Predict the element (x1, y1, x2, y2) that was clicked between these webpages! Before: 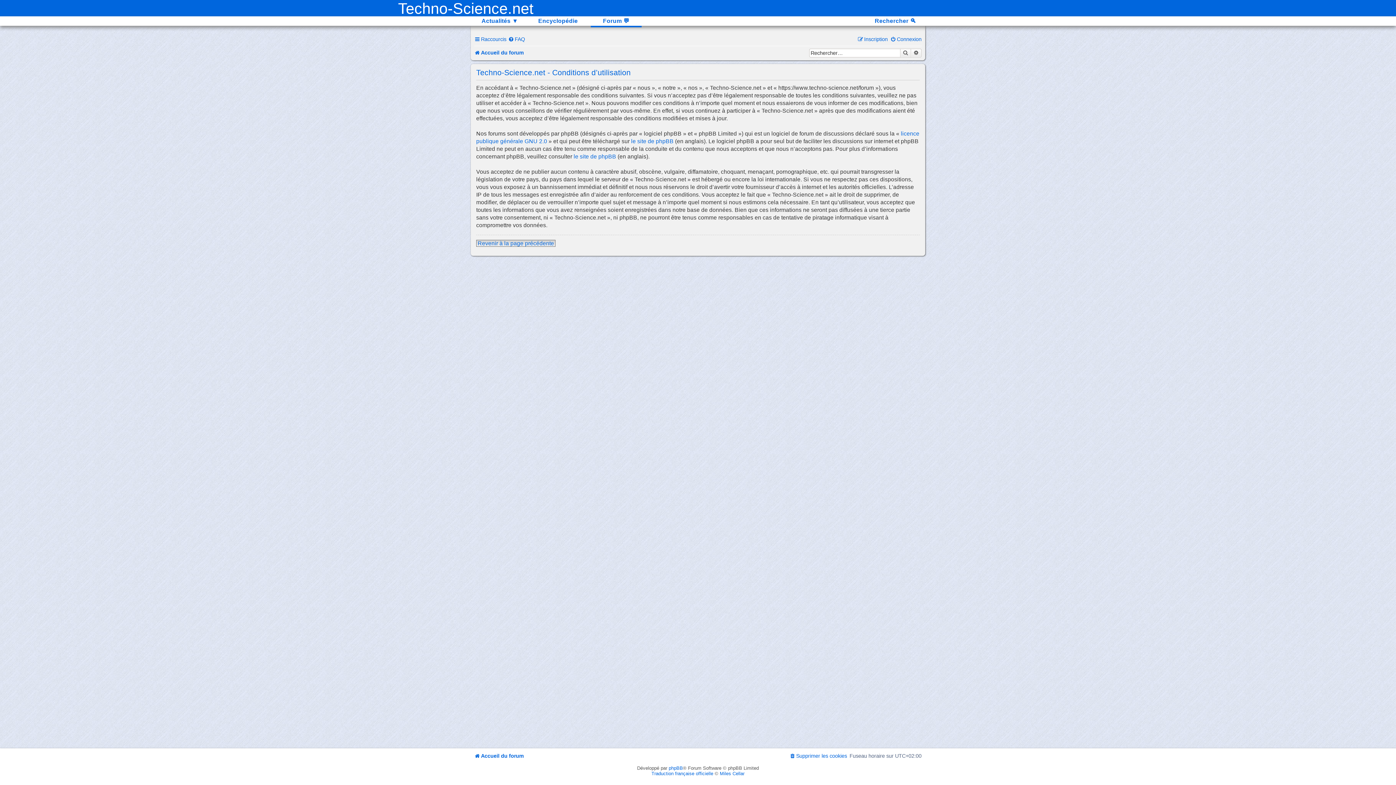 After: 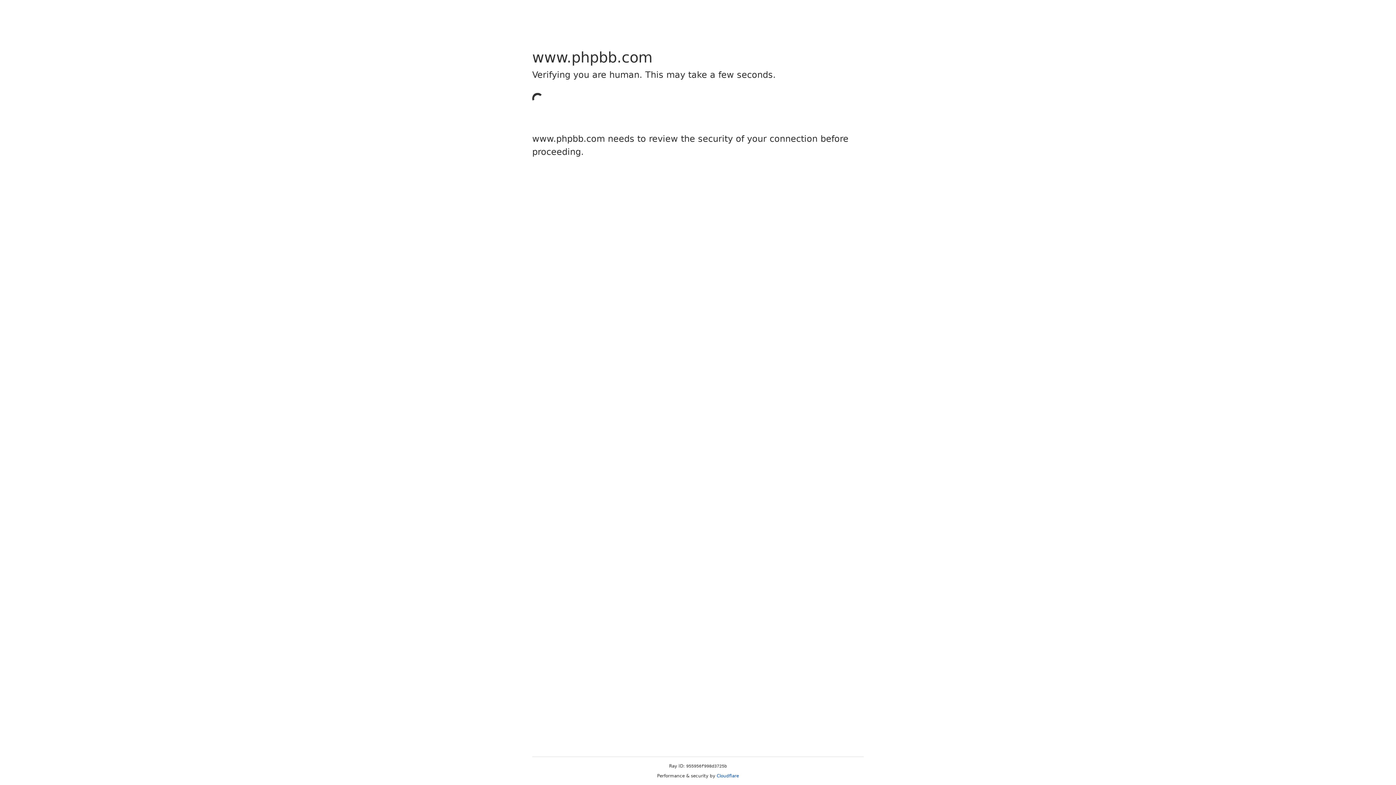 Action: label: le site de phpBB bbox: (631, 138, 673, 144)